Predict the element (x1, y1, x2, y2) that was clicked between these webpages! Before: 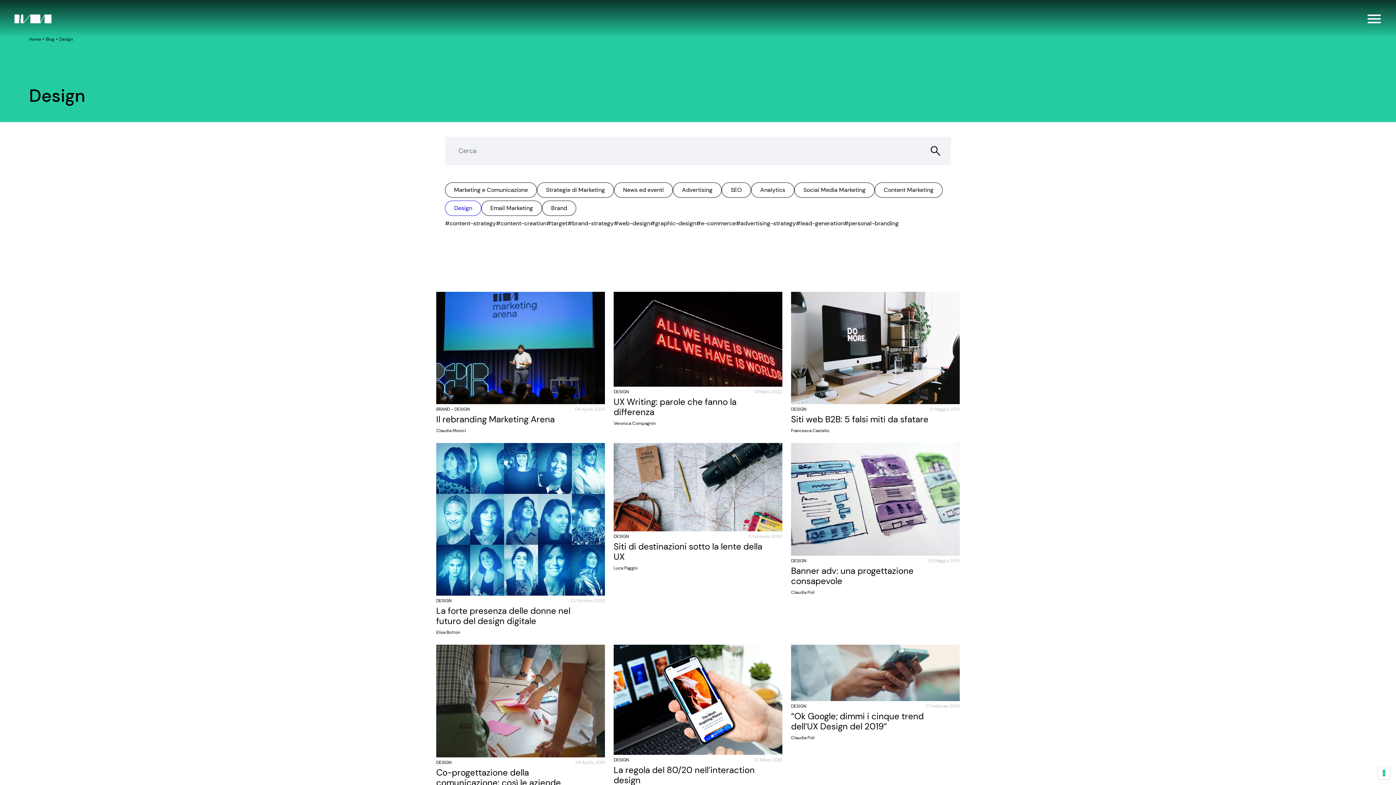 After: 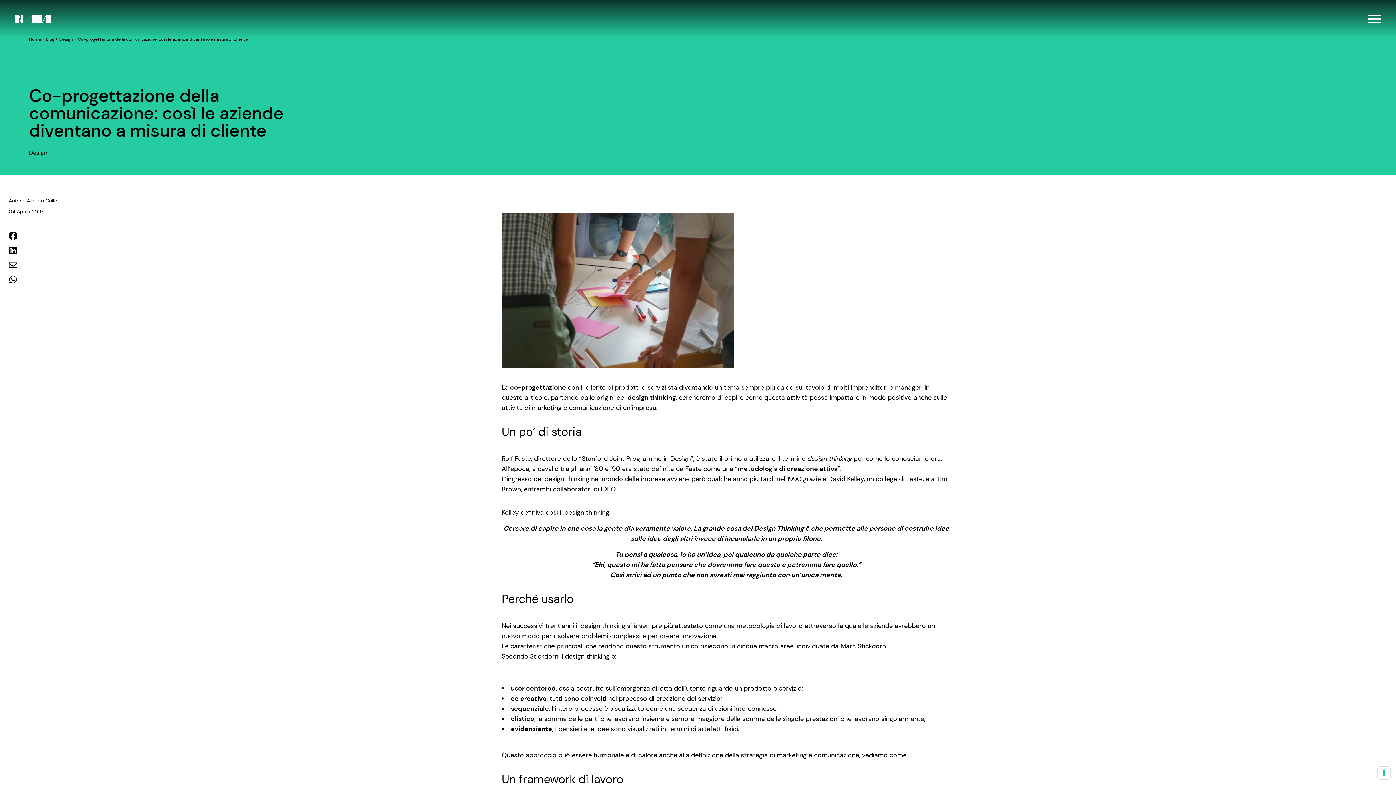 Action: label: Co-progettazione della comunicazione: così le aziende diventano a misura di cliente bbox: (436, 767, 605, 798)